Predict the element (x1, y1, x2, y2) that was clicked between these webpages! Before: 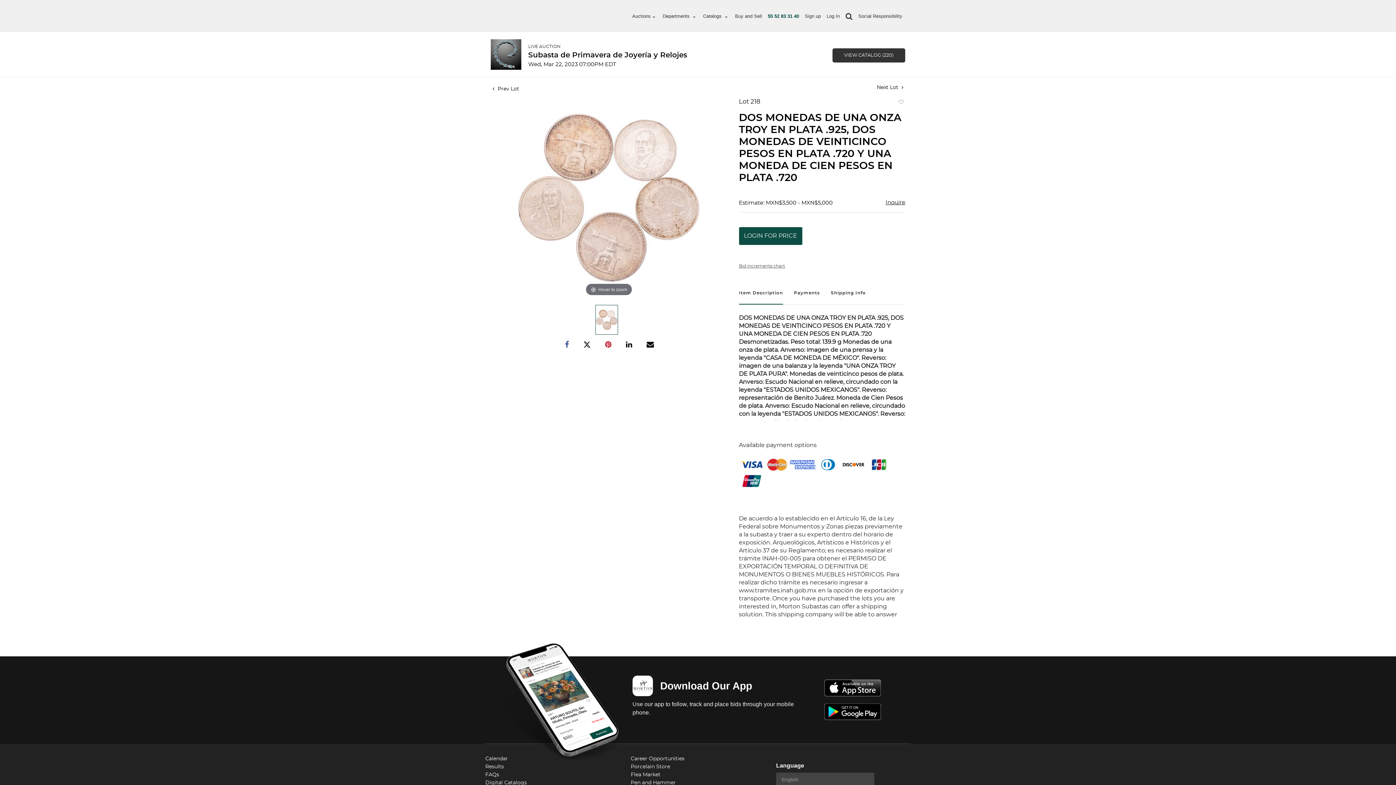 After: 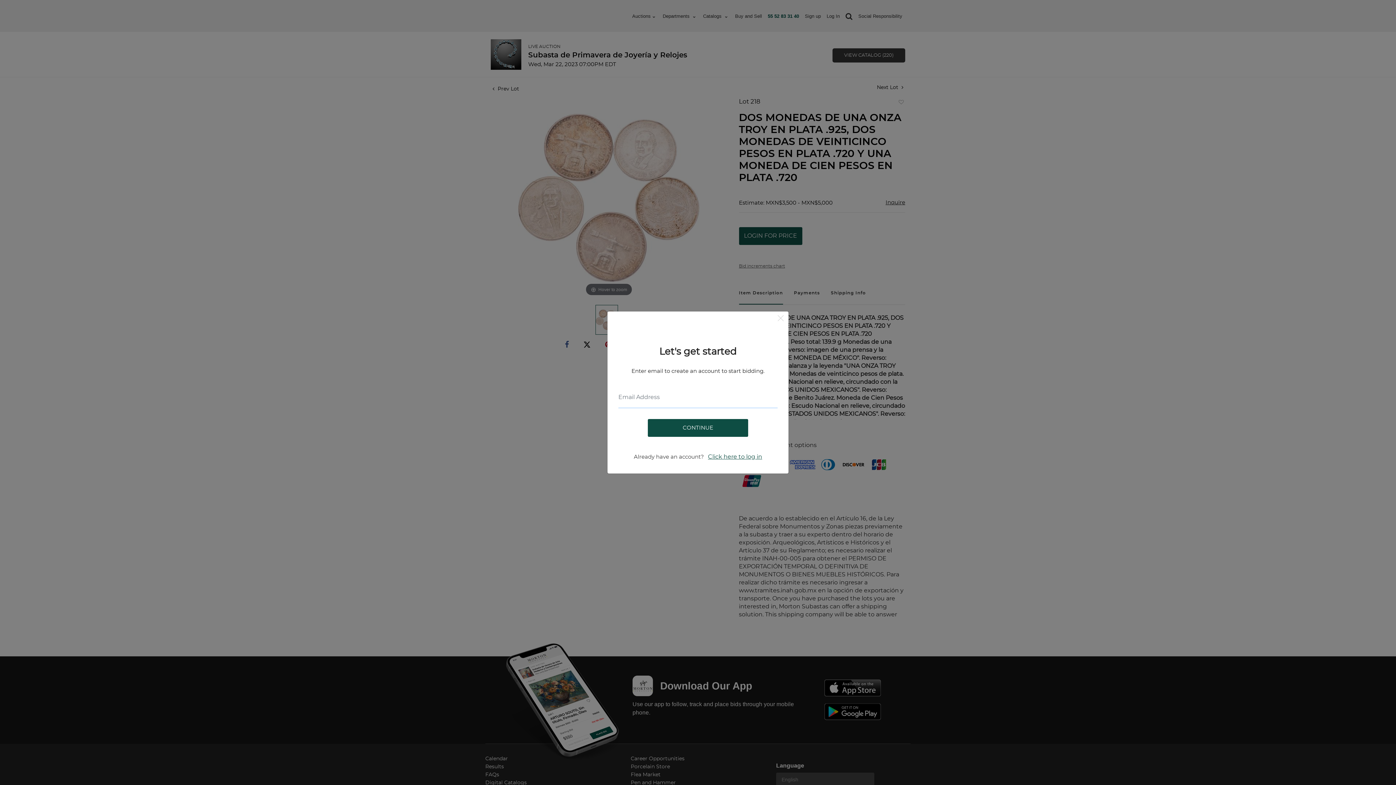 Action: label: Sign up bbox: (802, 12, 824, 26)